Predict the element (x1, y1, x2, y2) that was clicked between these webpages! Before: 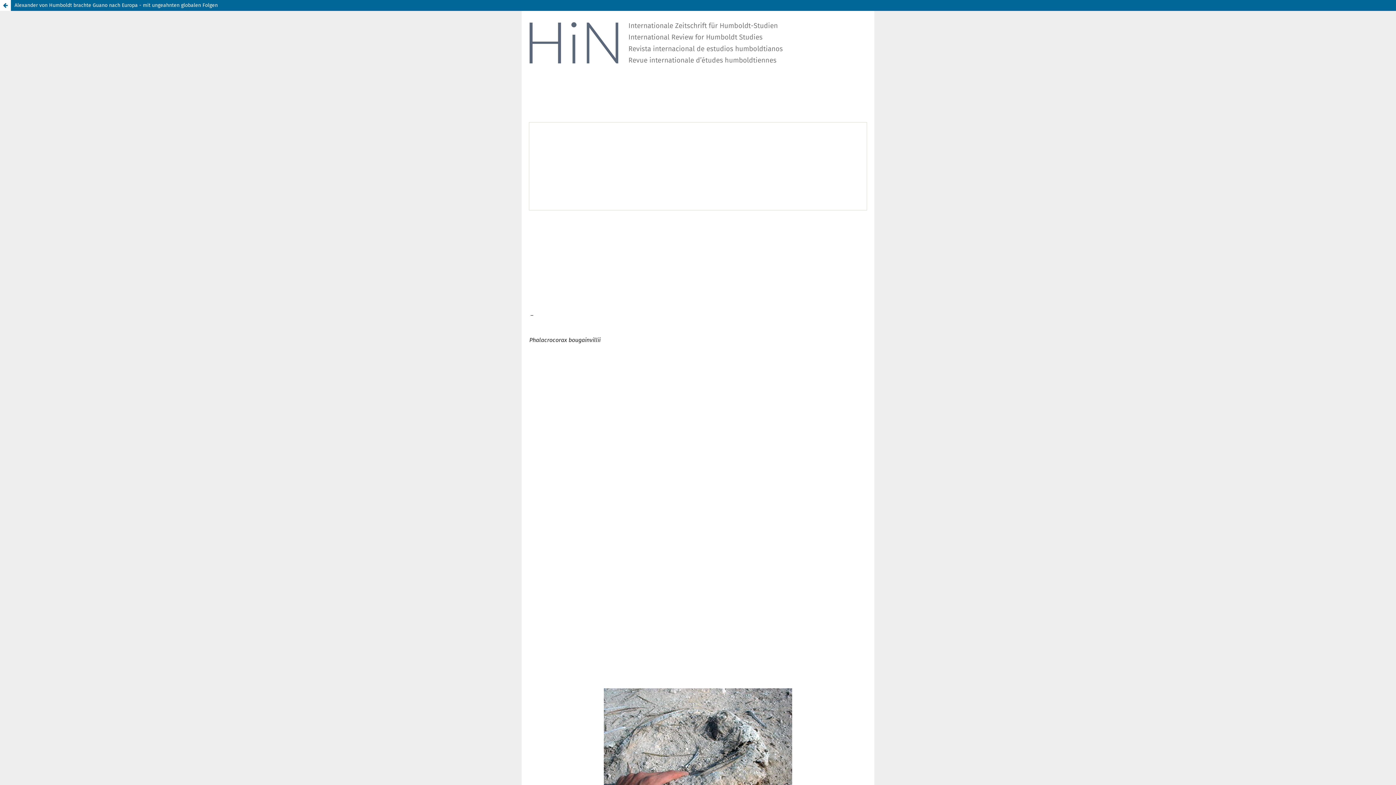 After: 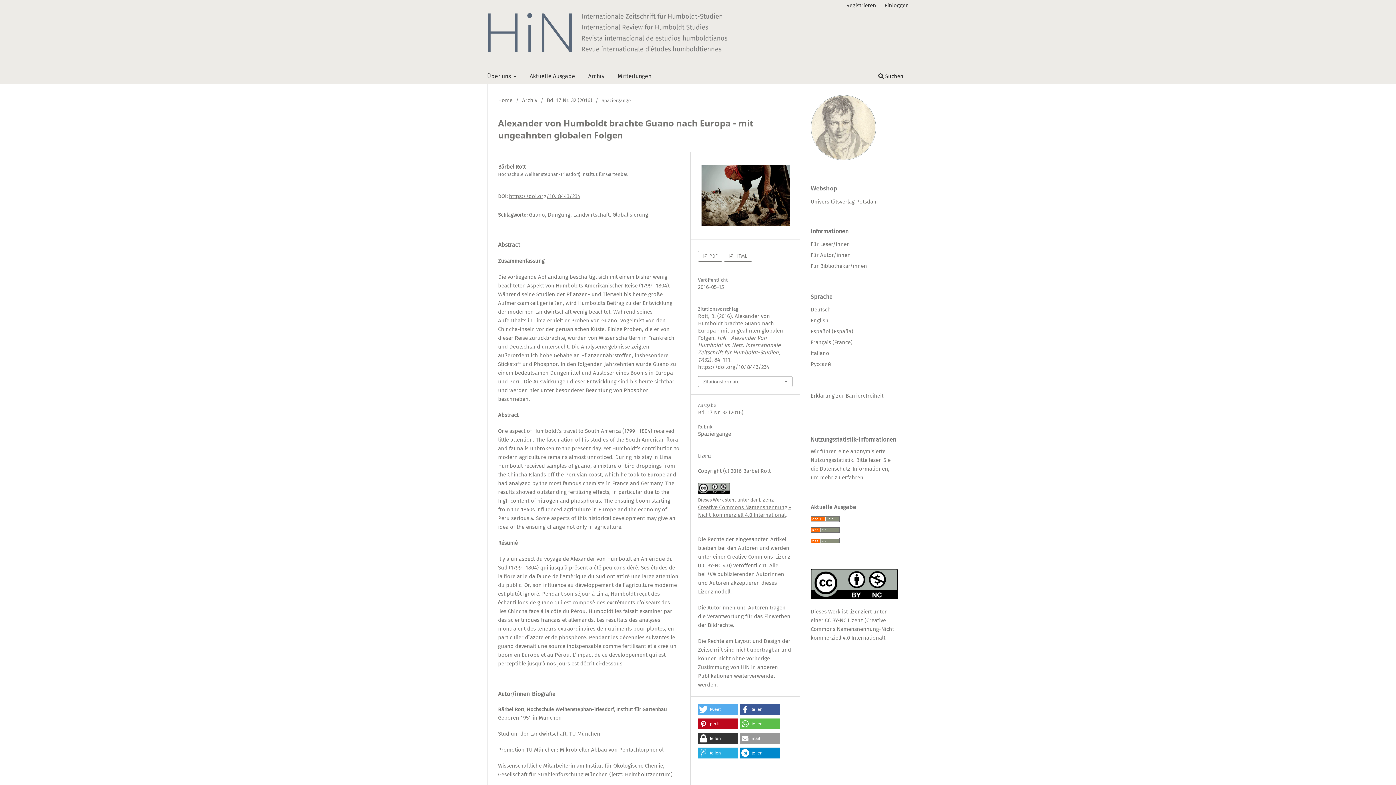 Action: bbox: (0, 0, 1396, 10) label: Alexander von Humboldt brachte Guano nach Europa - mit ungeahnten globalen Folgen